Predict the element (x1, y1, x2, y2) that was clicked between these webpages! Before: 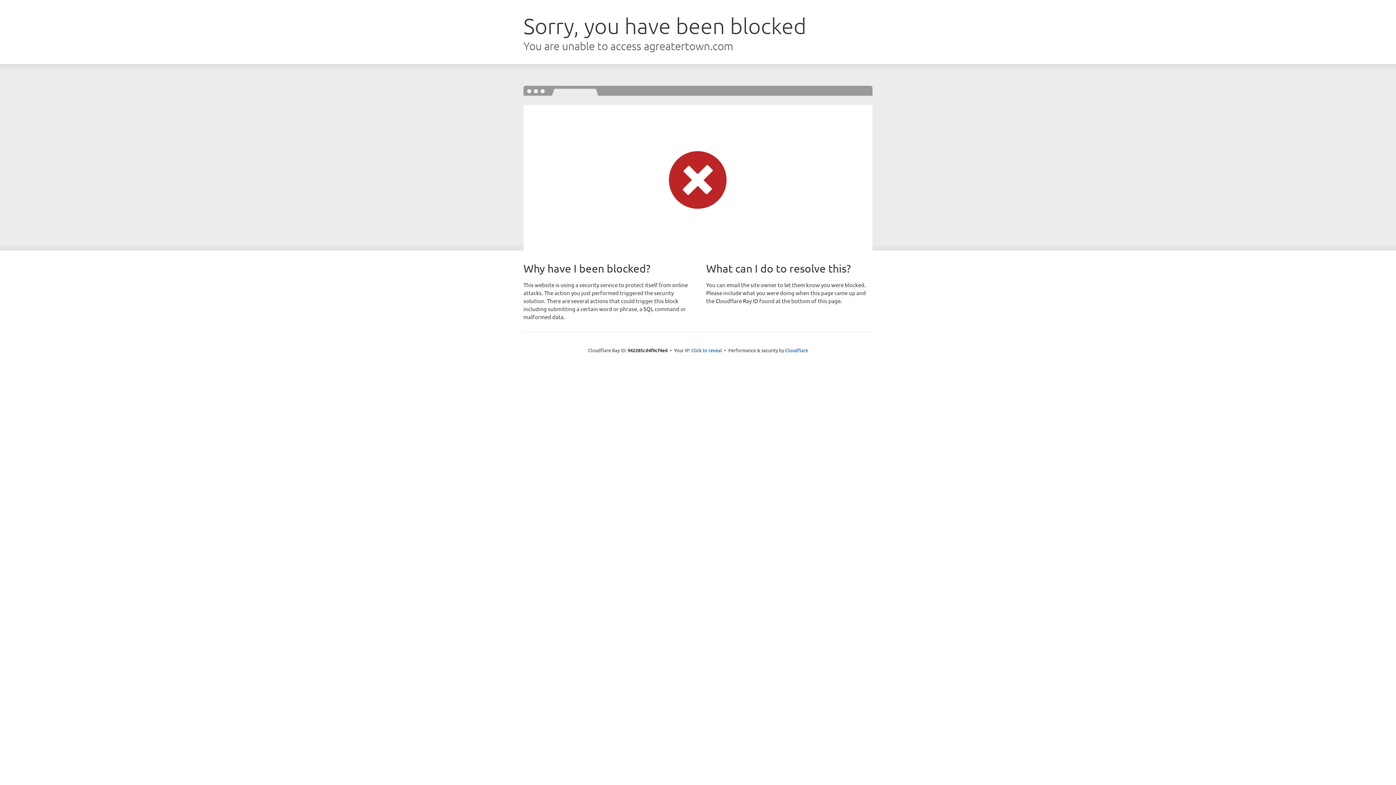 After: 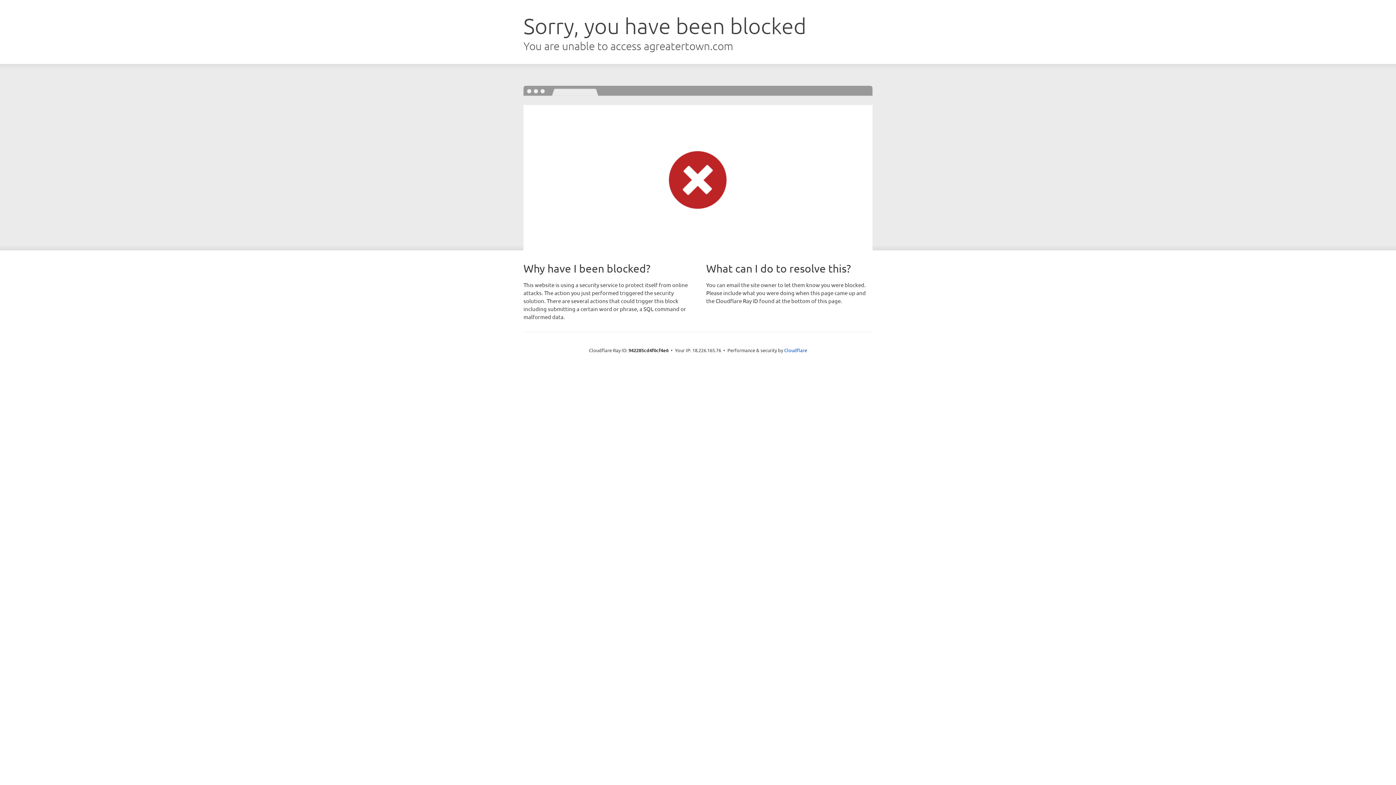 Action: label: Click to reveal bbox: (691, 346, 722, 353)